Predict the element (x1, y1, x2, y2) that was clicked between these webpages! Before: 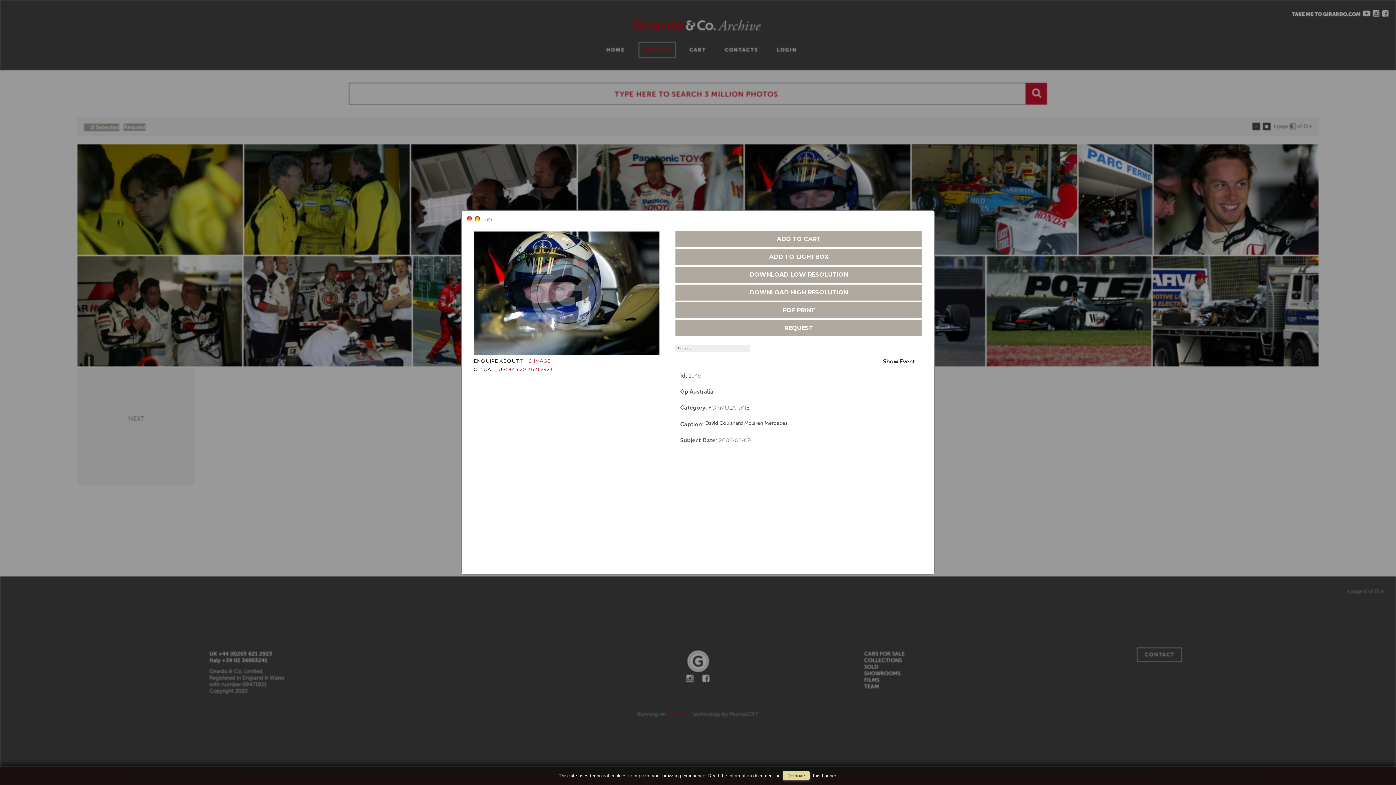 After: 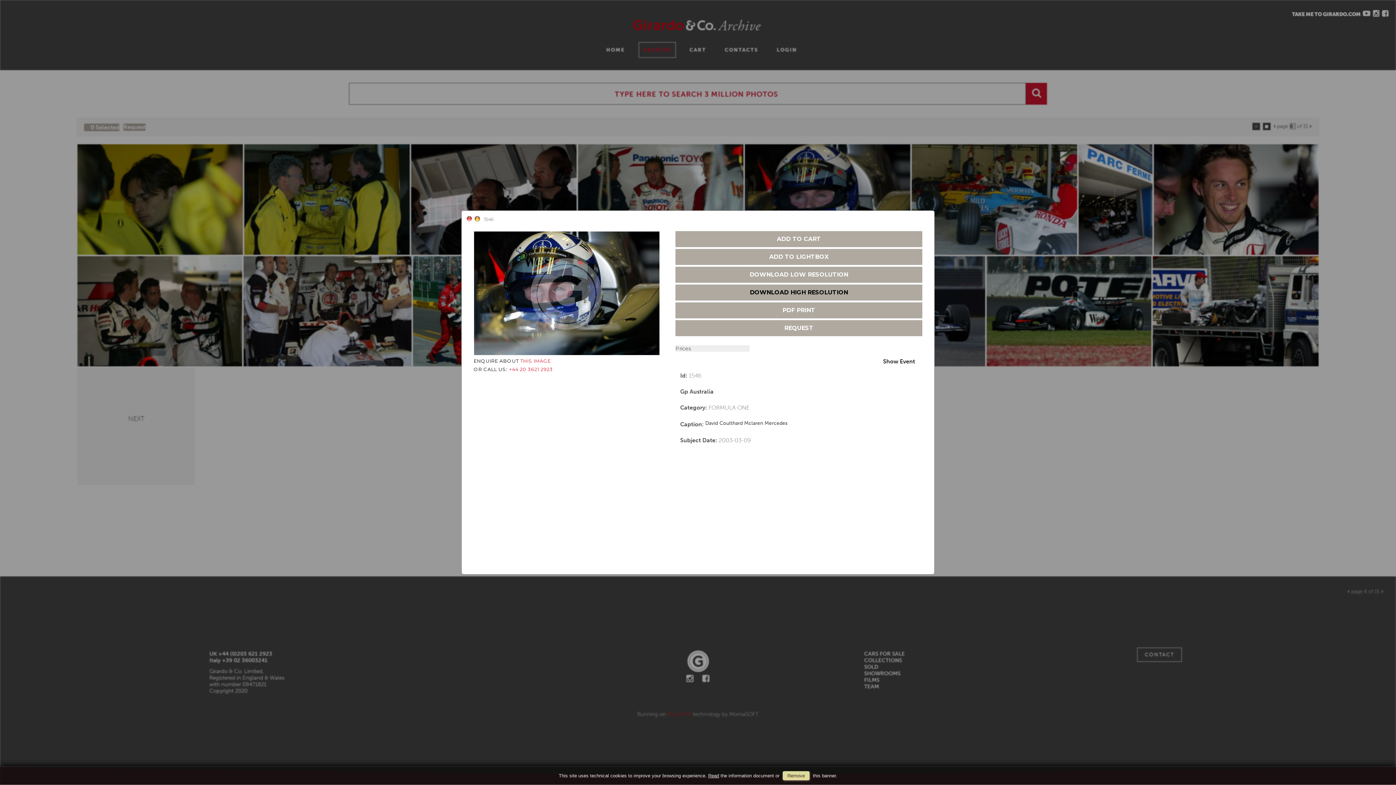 Action: label: DOWNLOAD HIGH RESOLUTION bbox: (675, 284, 922, 300)